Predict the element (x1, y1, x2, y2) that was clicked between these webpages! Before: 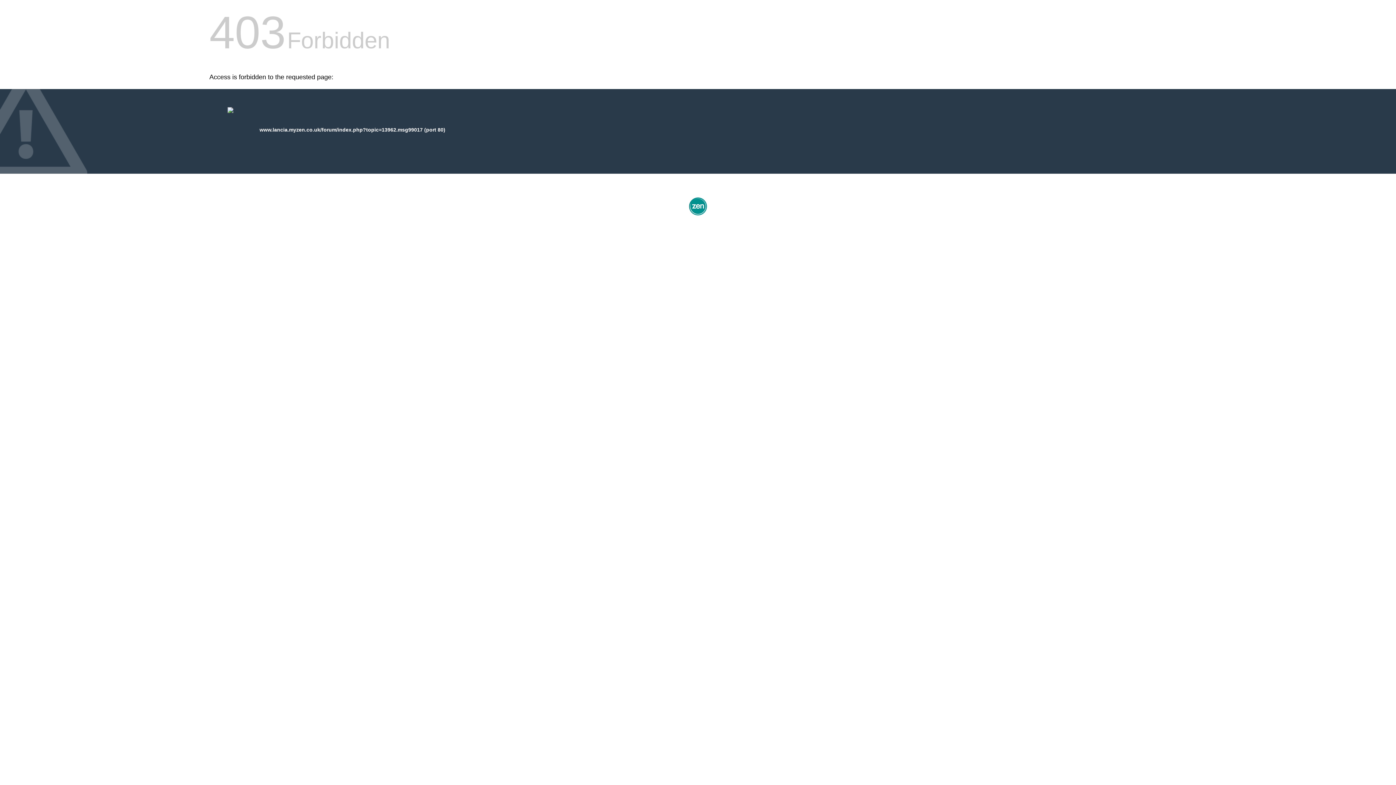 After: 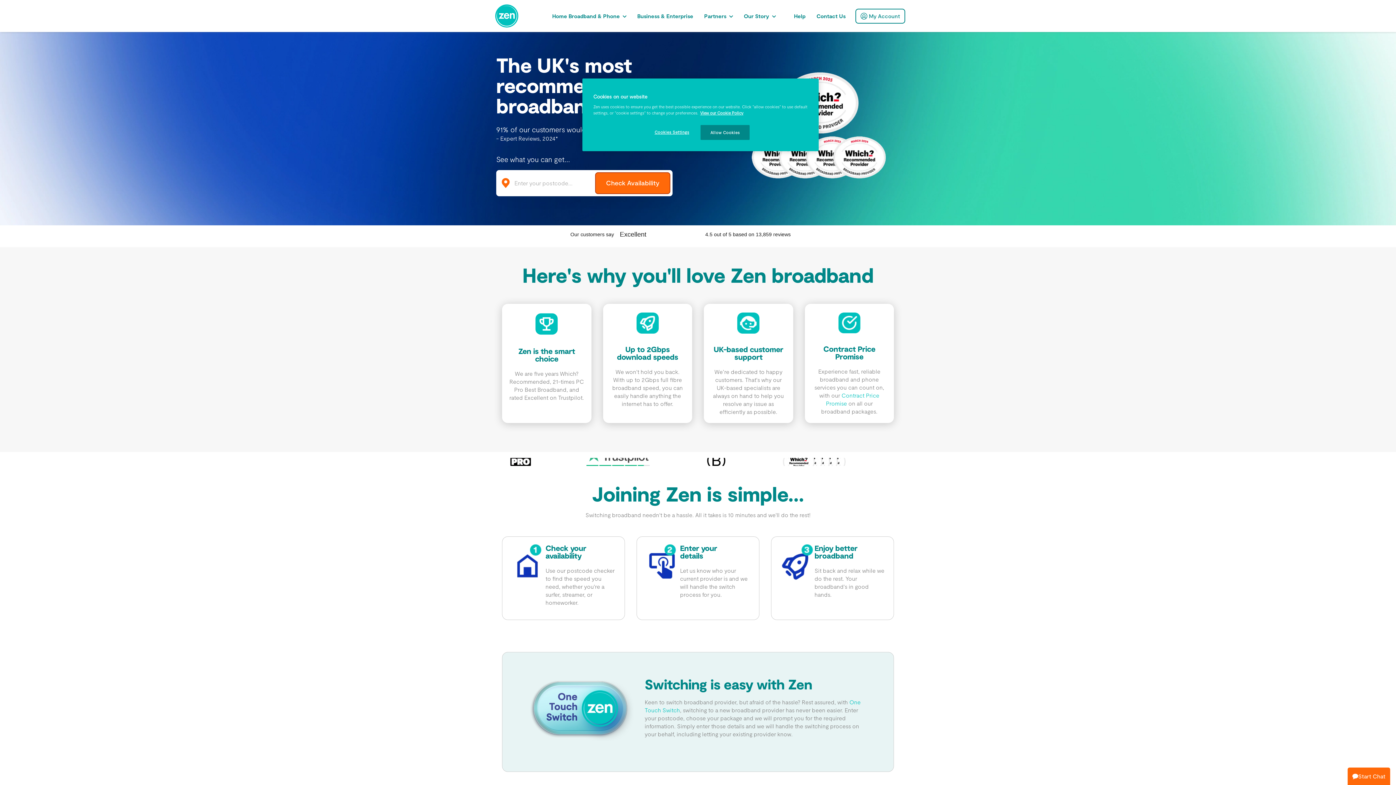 Action: bbox: (687, 212, 709, 218)